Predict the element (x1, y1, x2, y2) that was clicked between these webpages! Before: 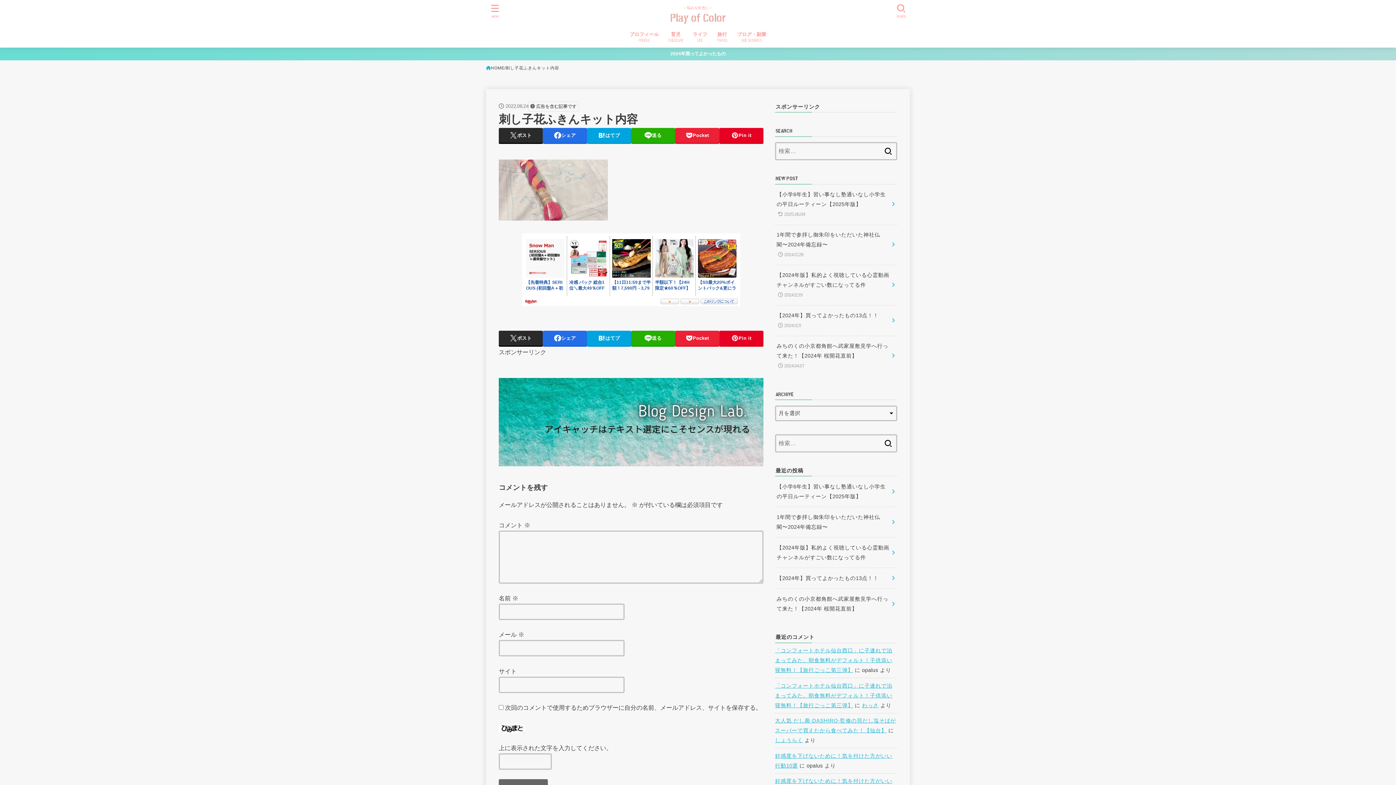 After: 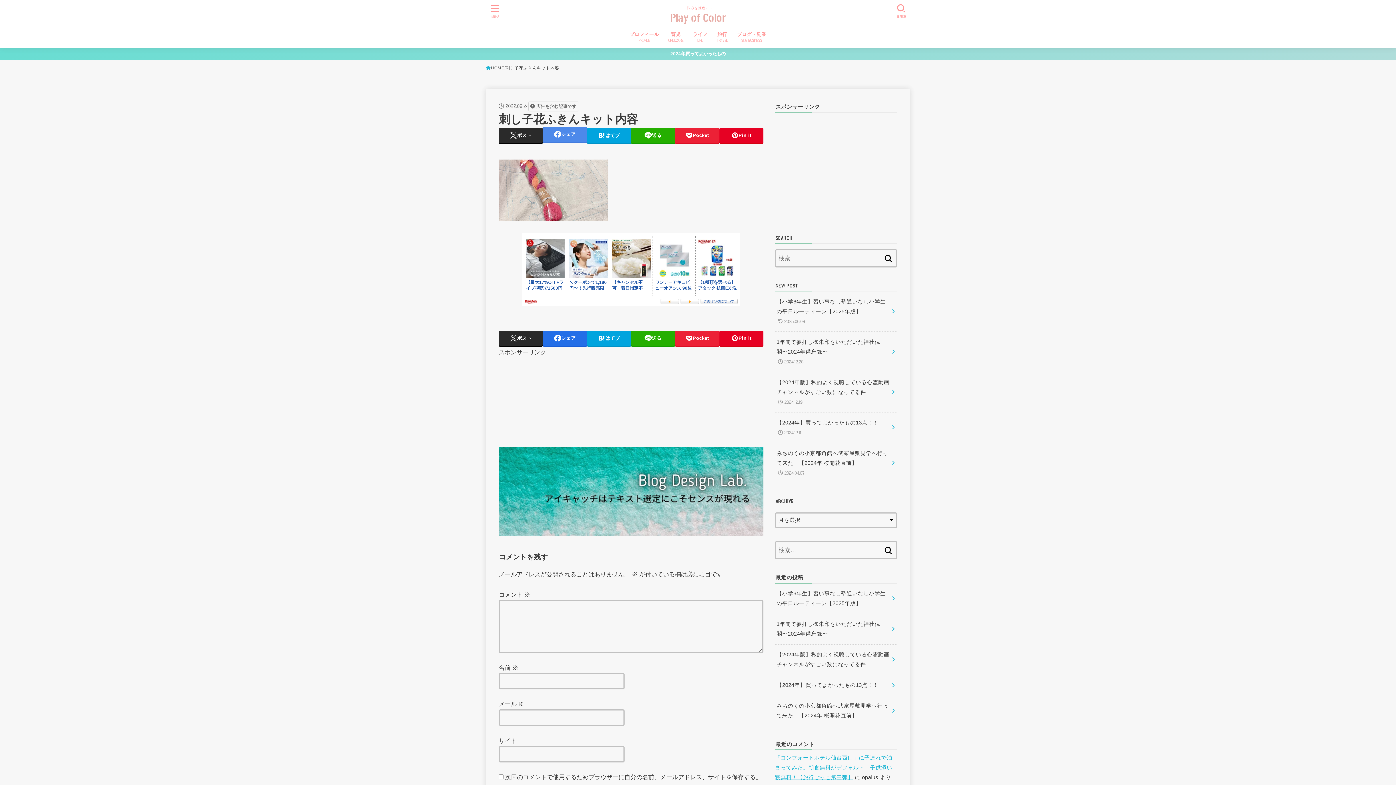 Action: bbox: (543, 127, 587, 142) label: シェア